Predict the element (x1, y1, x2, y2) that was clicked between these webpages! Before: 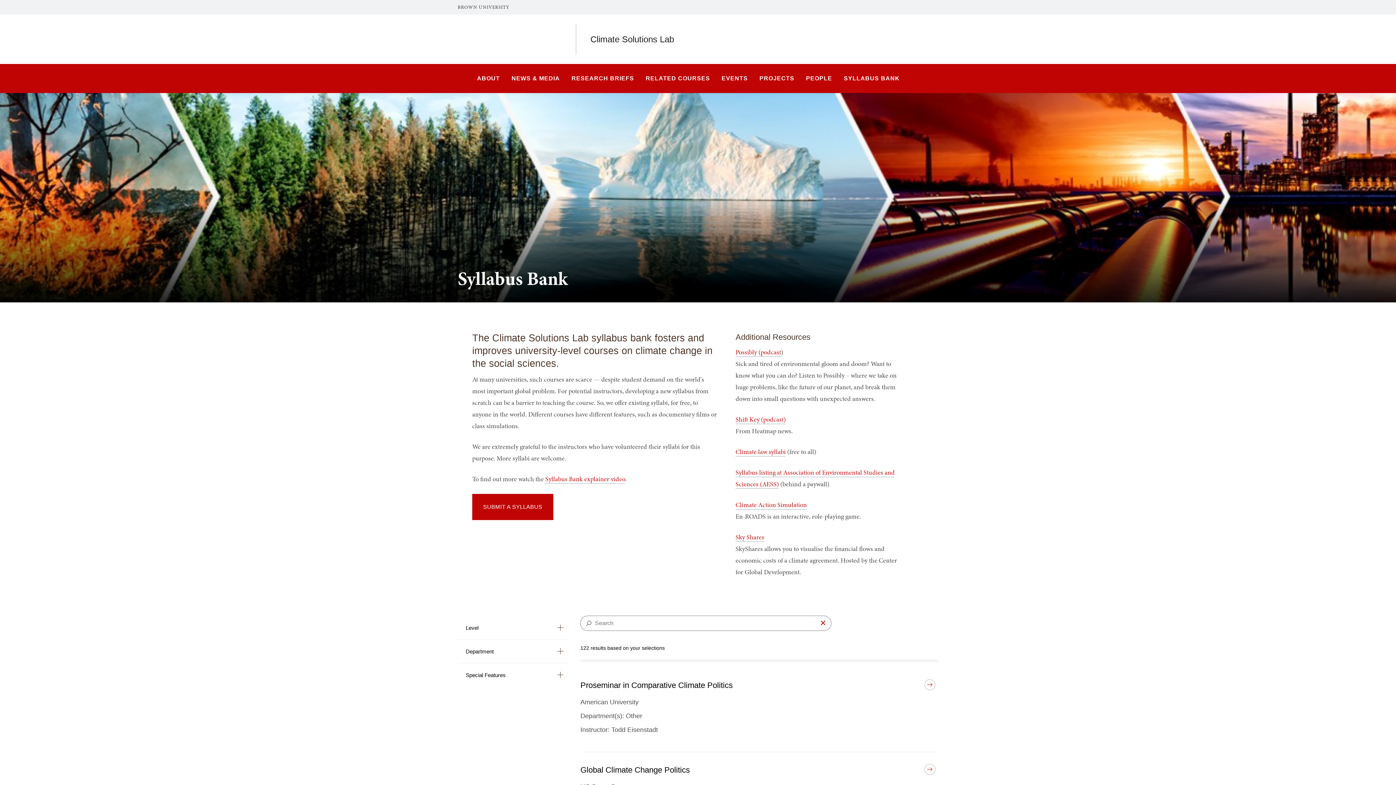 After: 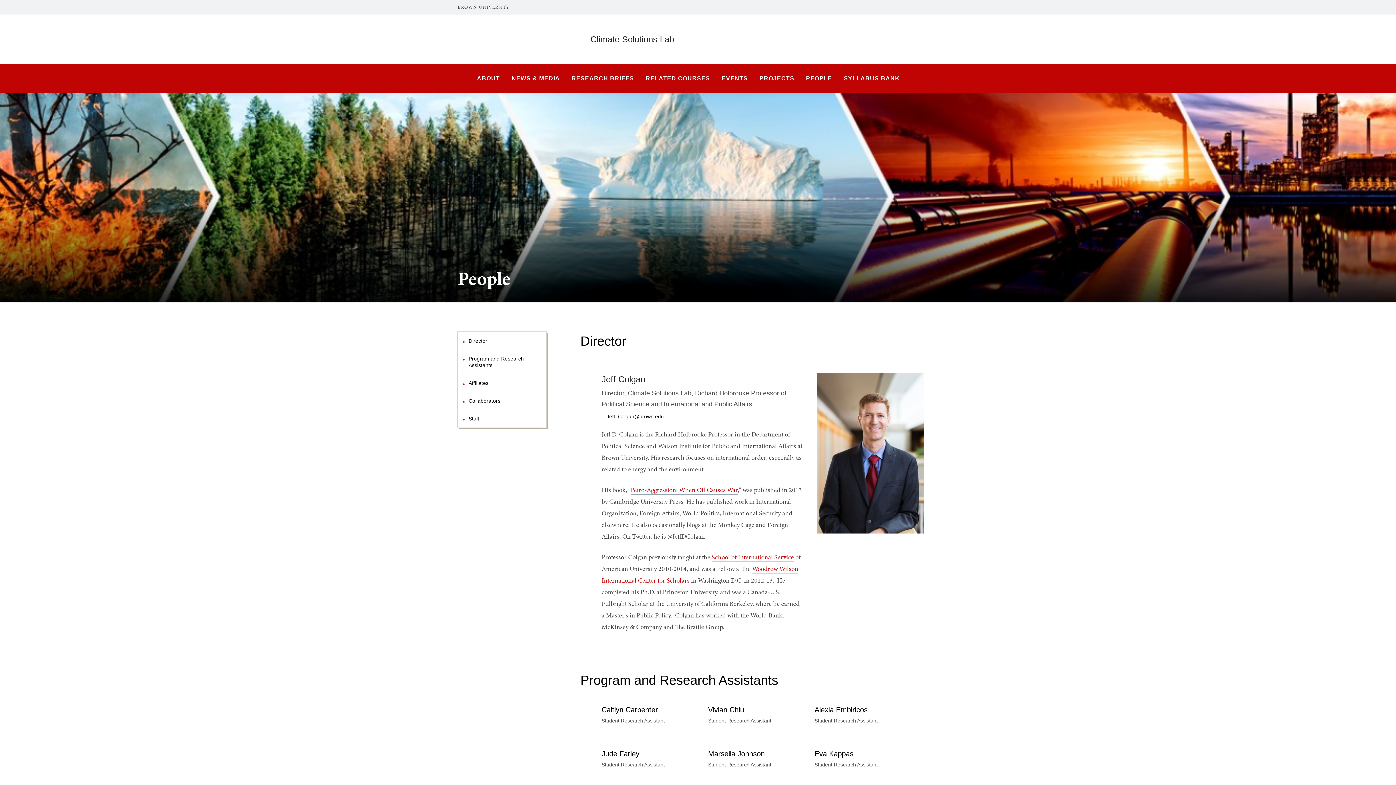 Action: label: PEOPLE bbox: (801, 64, 837, 93)